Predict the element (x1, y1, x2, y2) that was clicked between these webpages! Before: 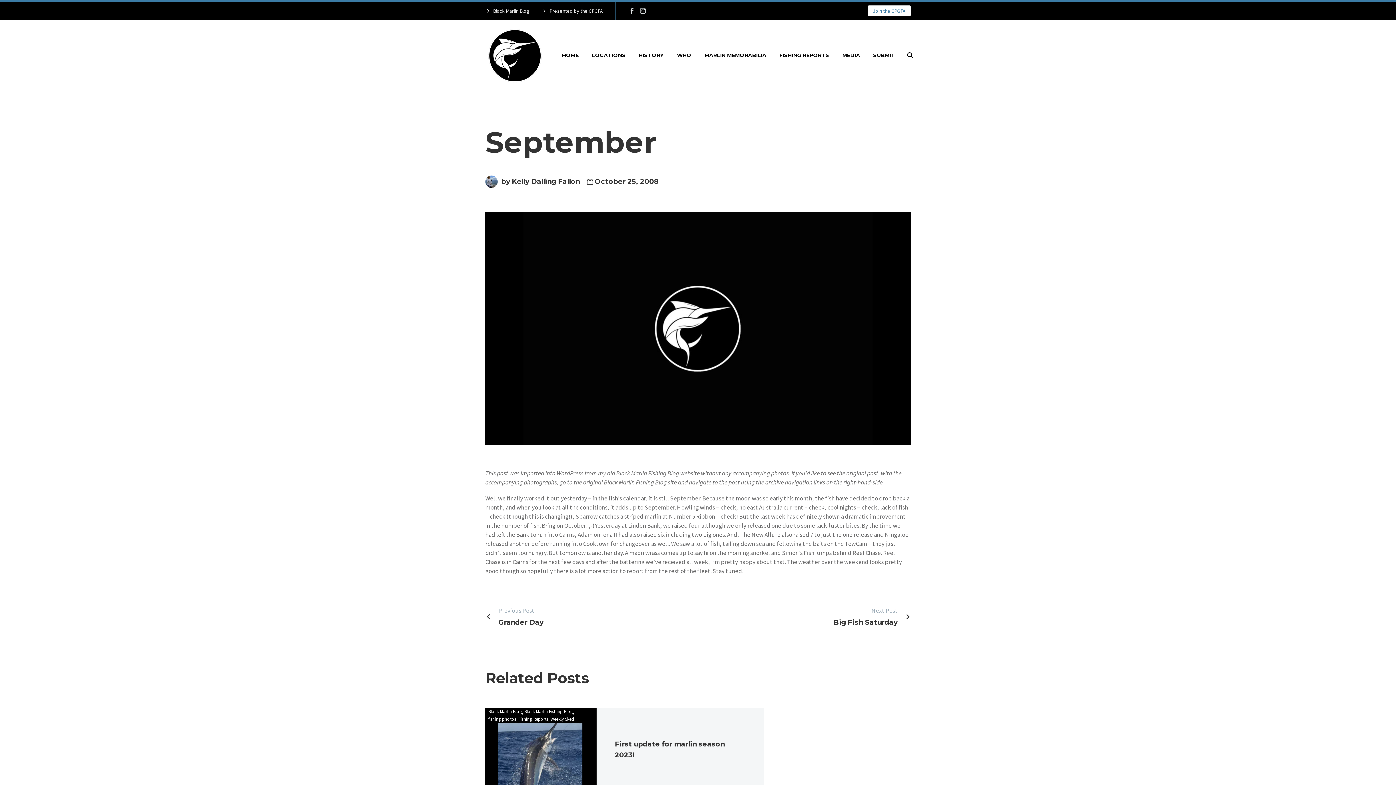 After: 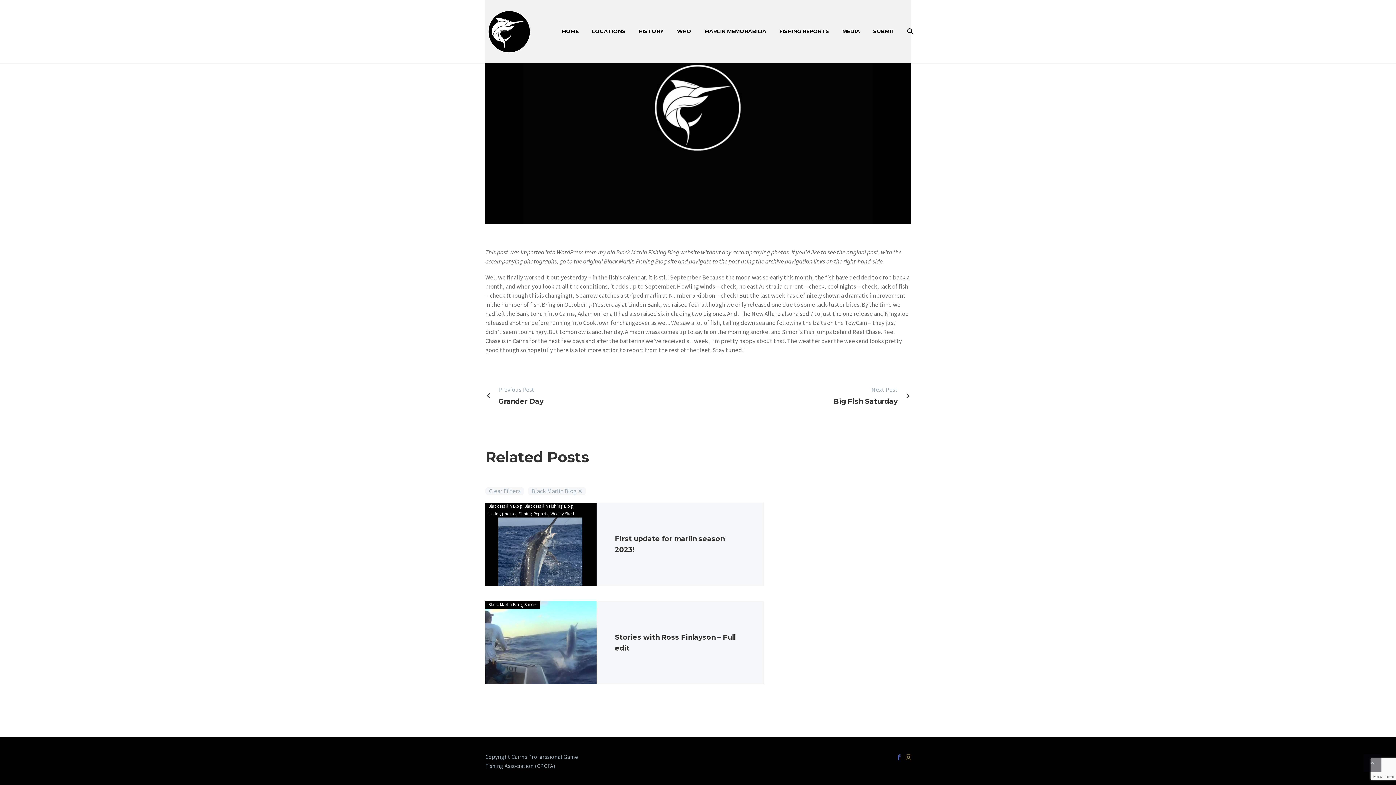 Action: bbox: (488, 708, 522, 714) label: Black Marlin Blog